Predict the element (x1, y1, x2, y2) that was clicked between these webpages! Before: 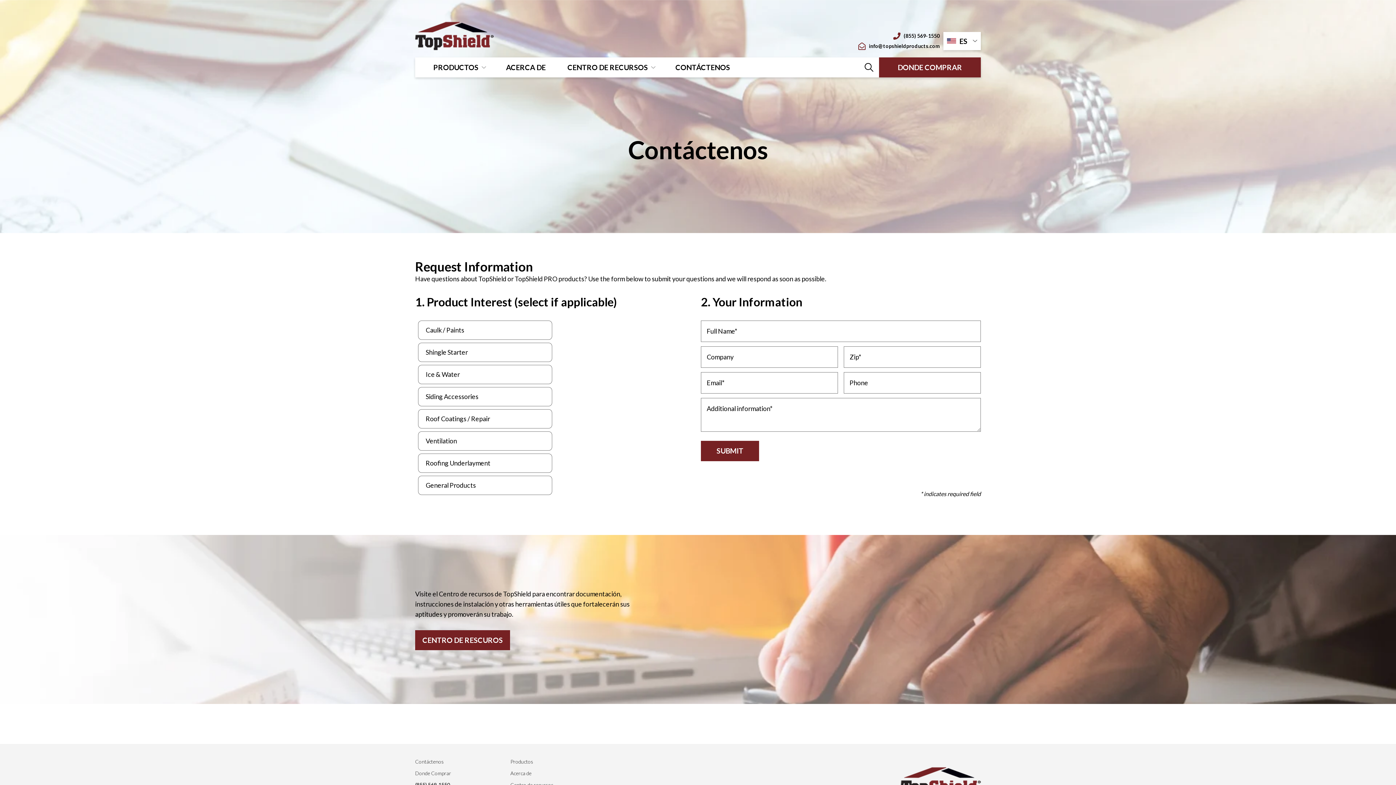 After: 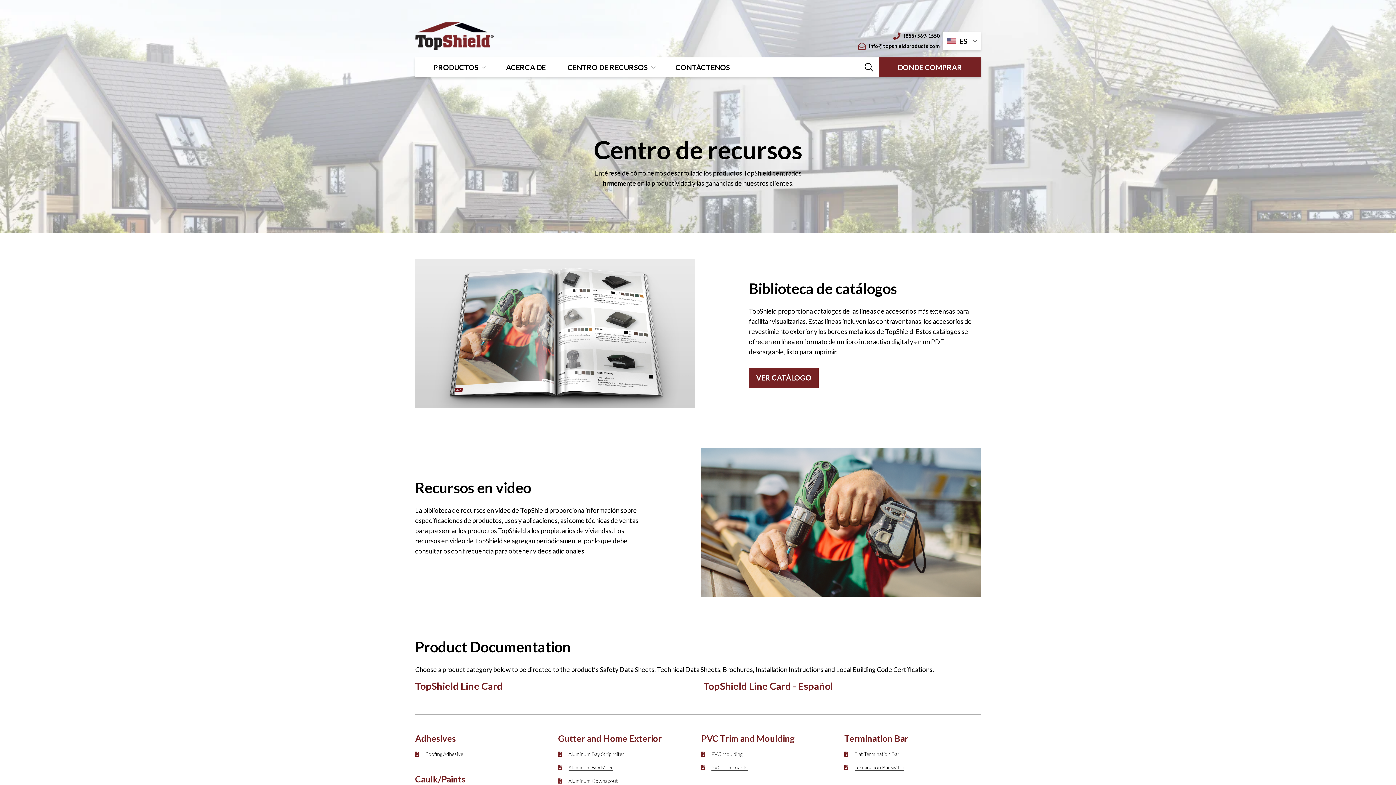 Action: label: CENTRO DE RESCUROS bbox: (415, 630, 510, 650)